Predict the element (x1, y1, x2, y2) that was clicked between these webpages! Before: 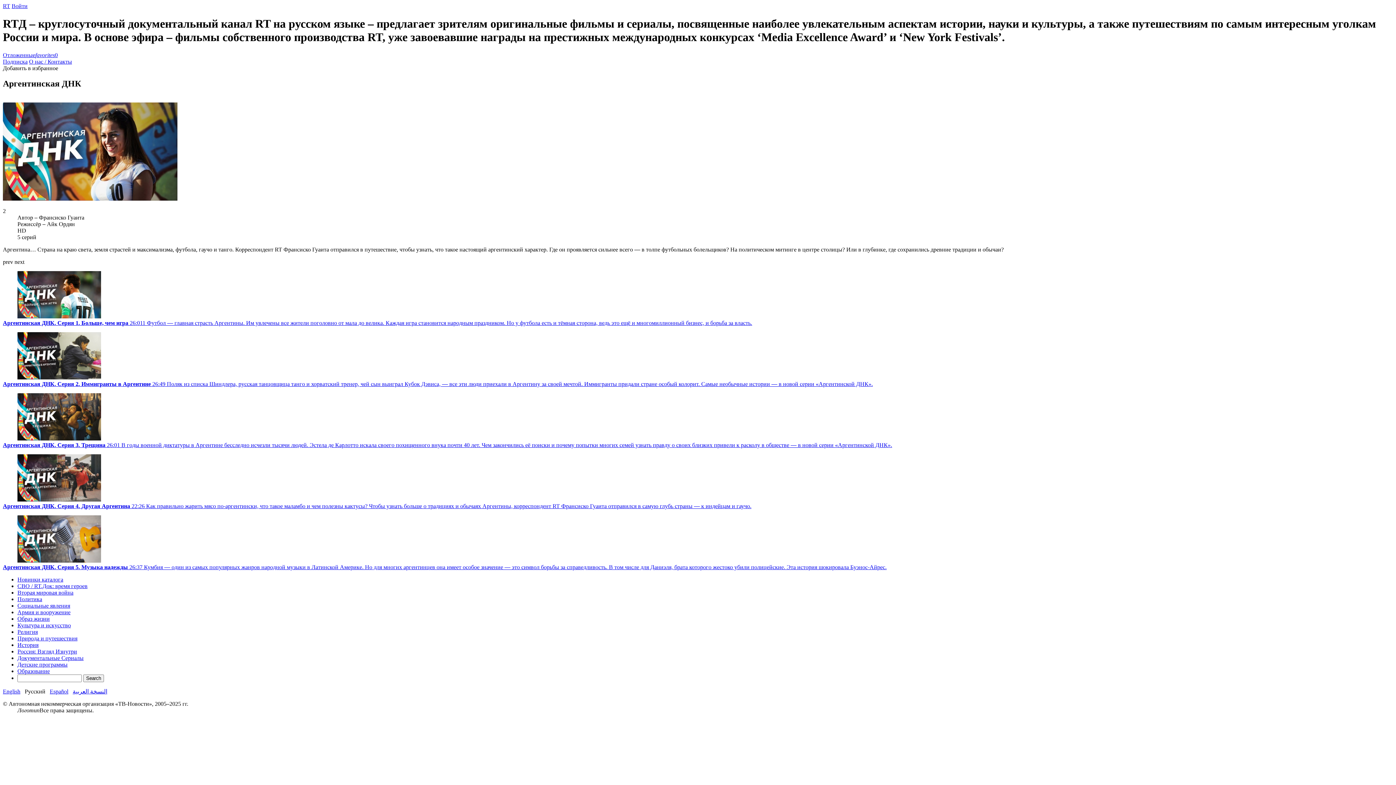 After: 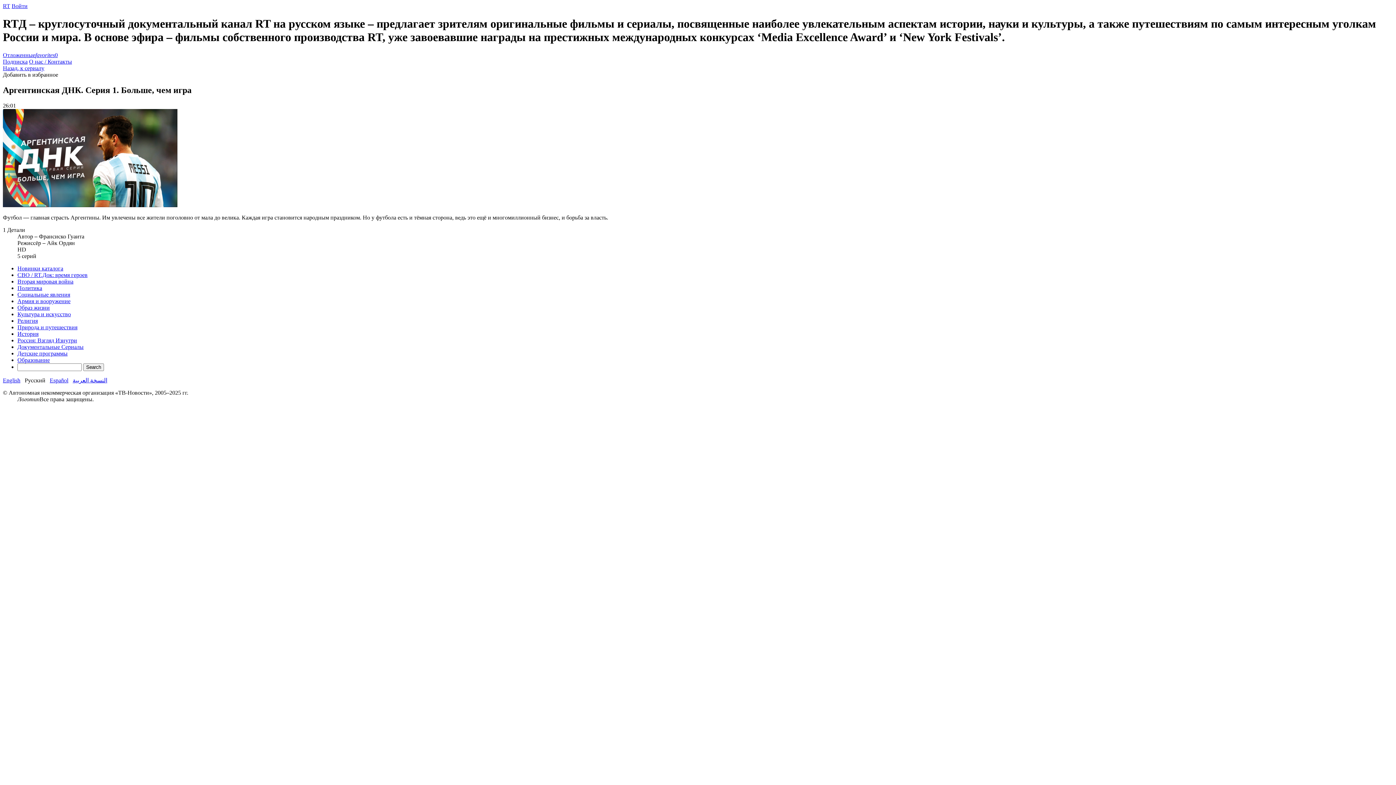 Action: bbox: (17, 313, 101, 319)